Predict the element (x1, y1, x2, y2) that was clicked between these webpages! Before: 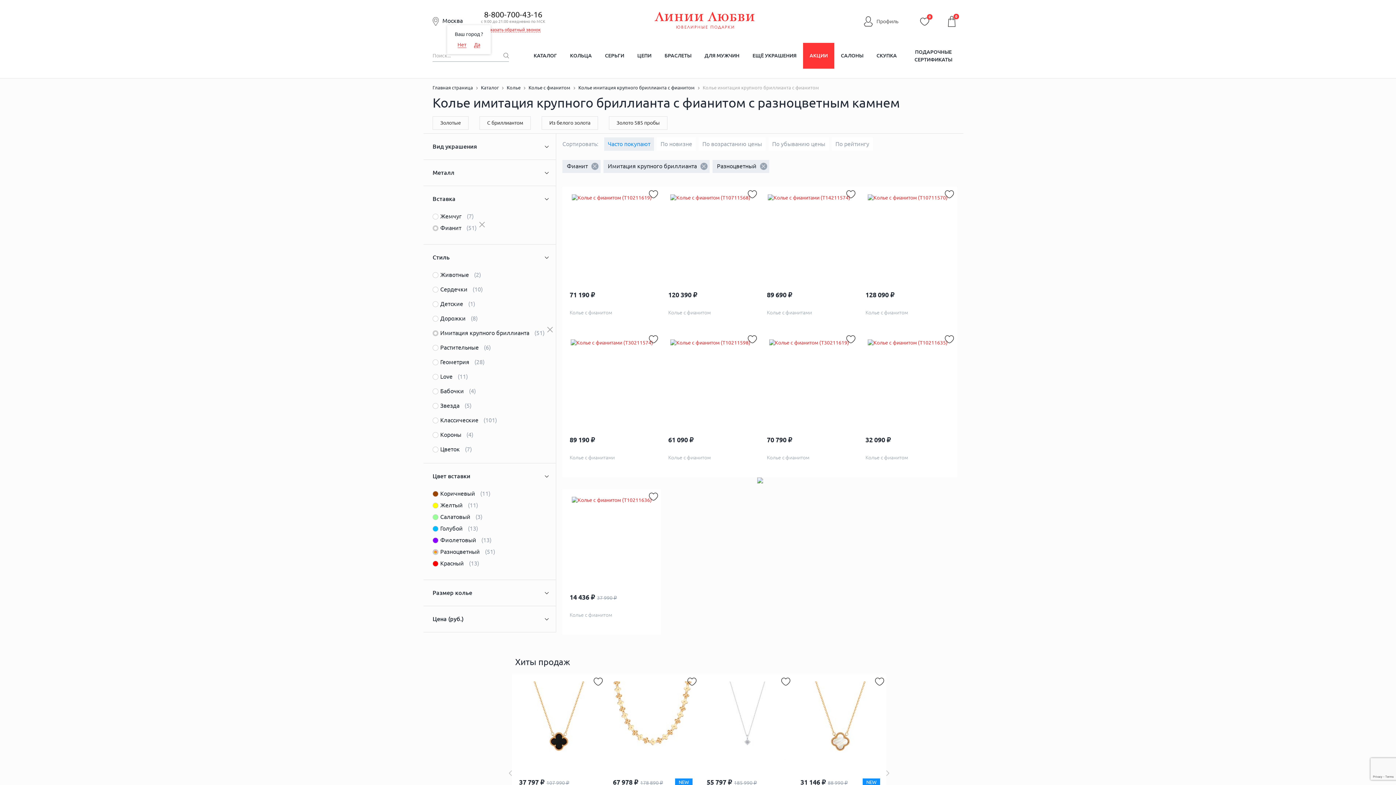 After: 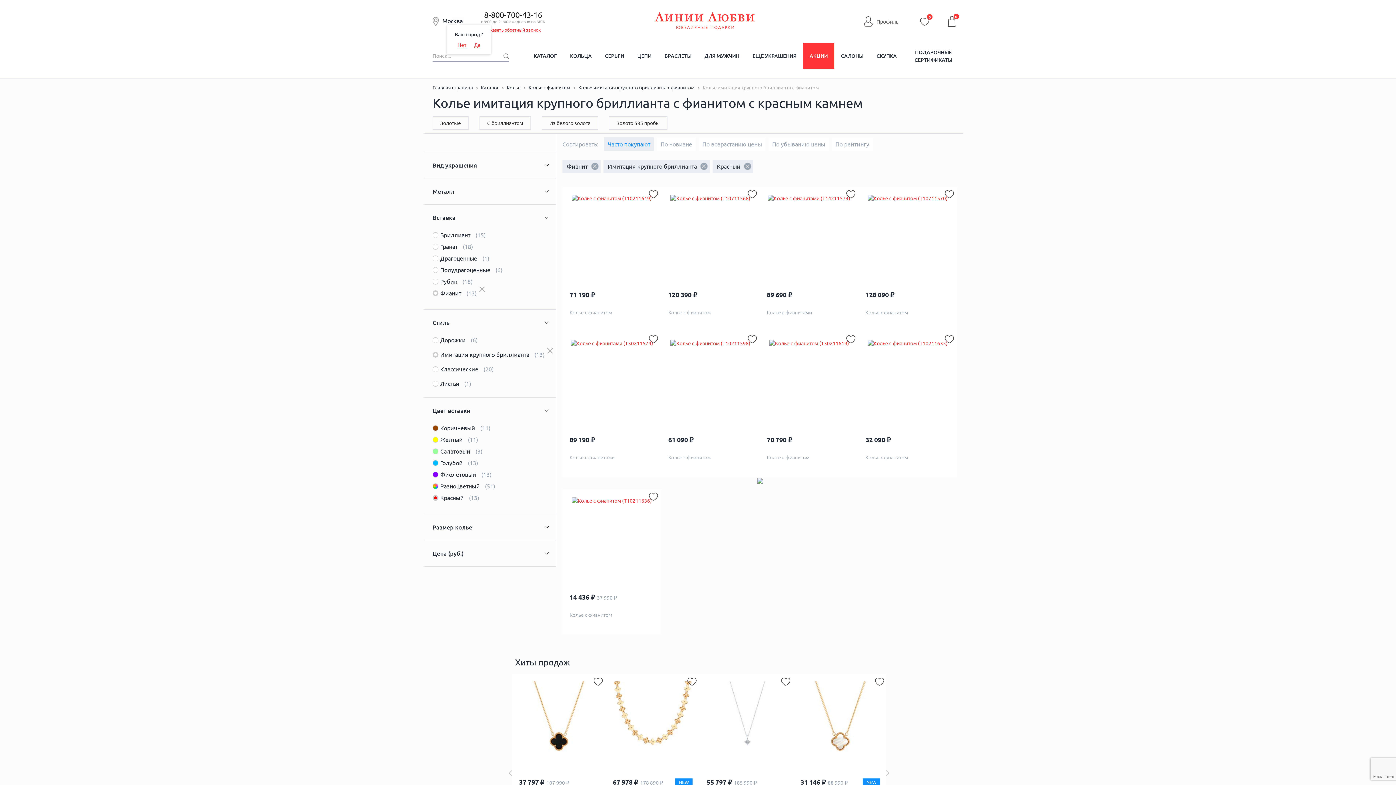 Action: label: Красный (13) bbox: (440, 560, 479, 566)